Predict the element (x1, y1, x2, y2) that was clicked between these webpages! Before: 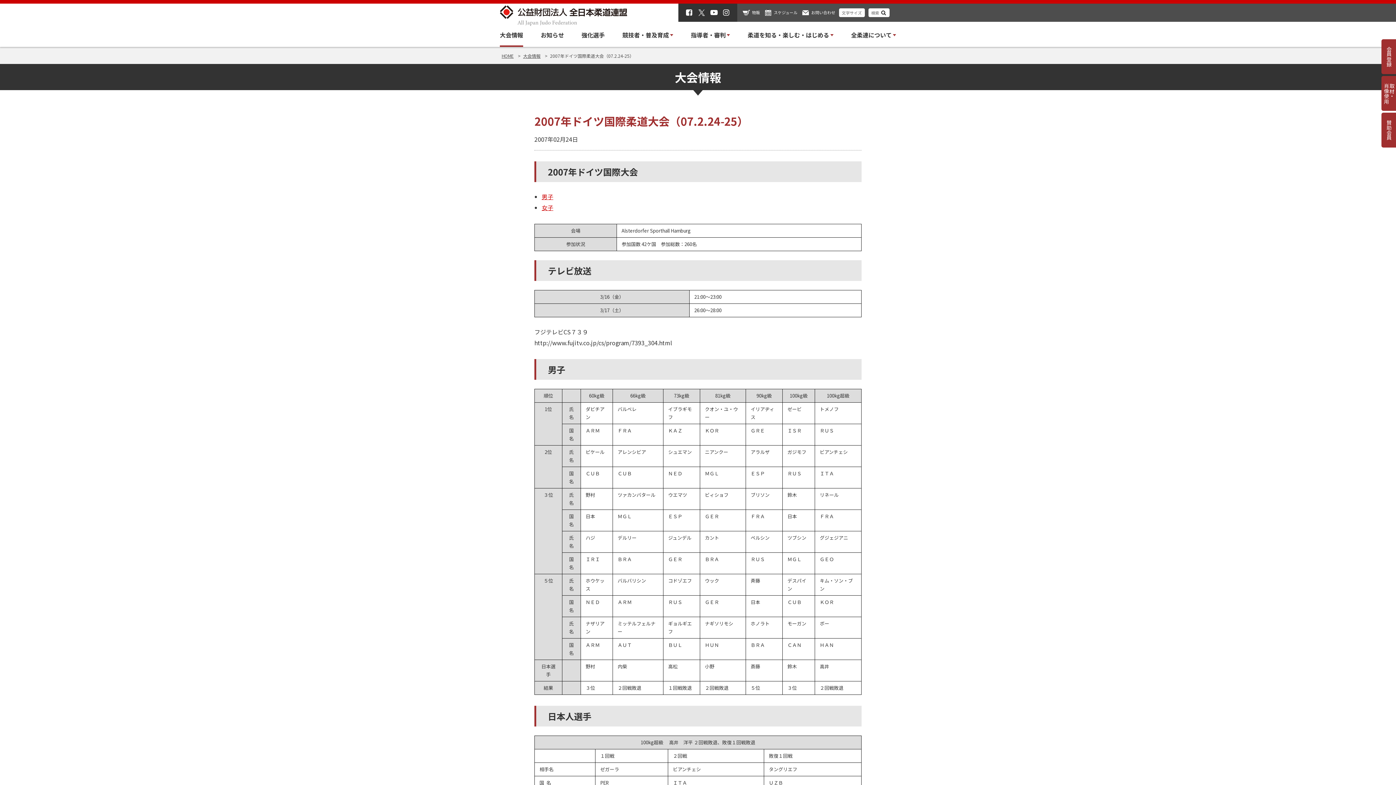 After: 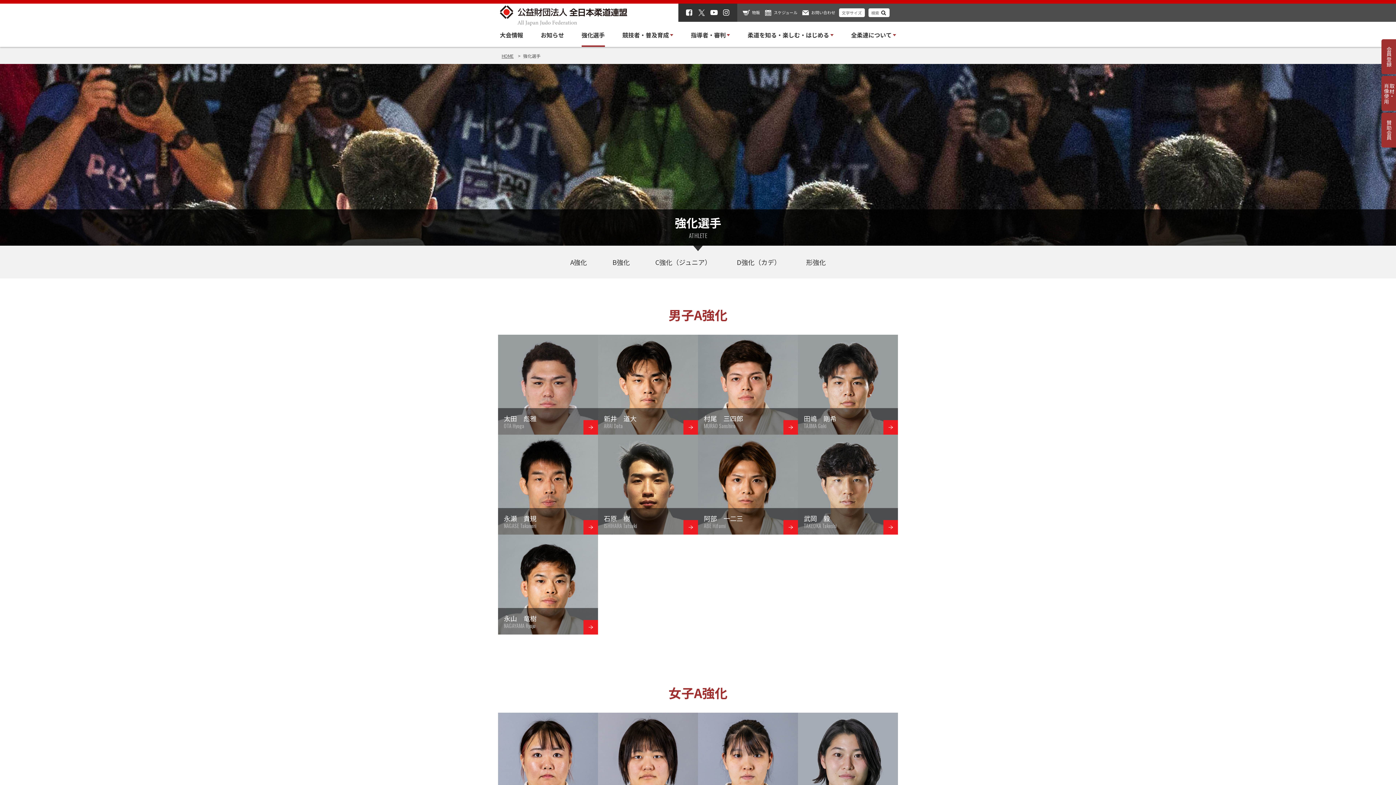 Action: bbox: (581, 29, 604, 46) label: 強化選手